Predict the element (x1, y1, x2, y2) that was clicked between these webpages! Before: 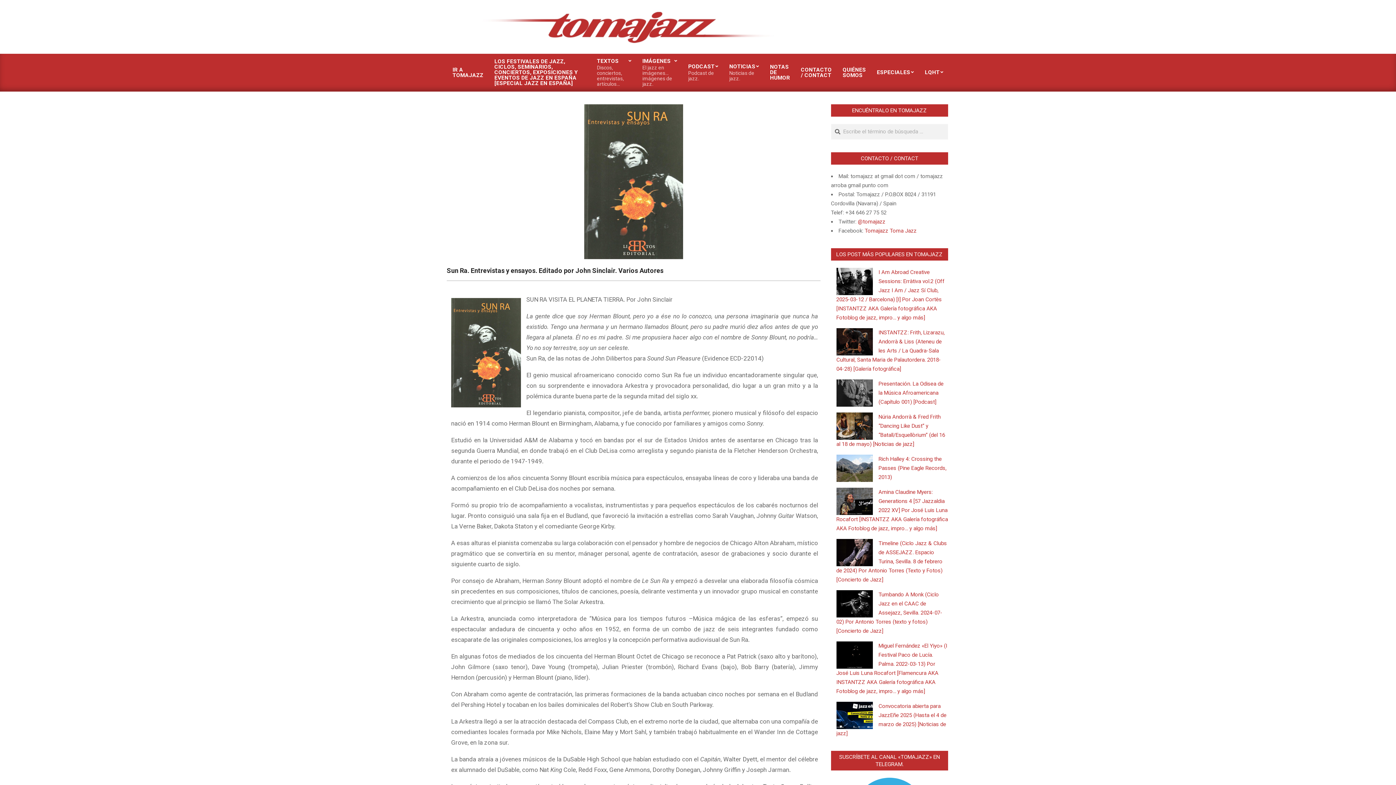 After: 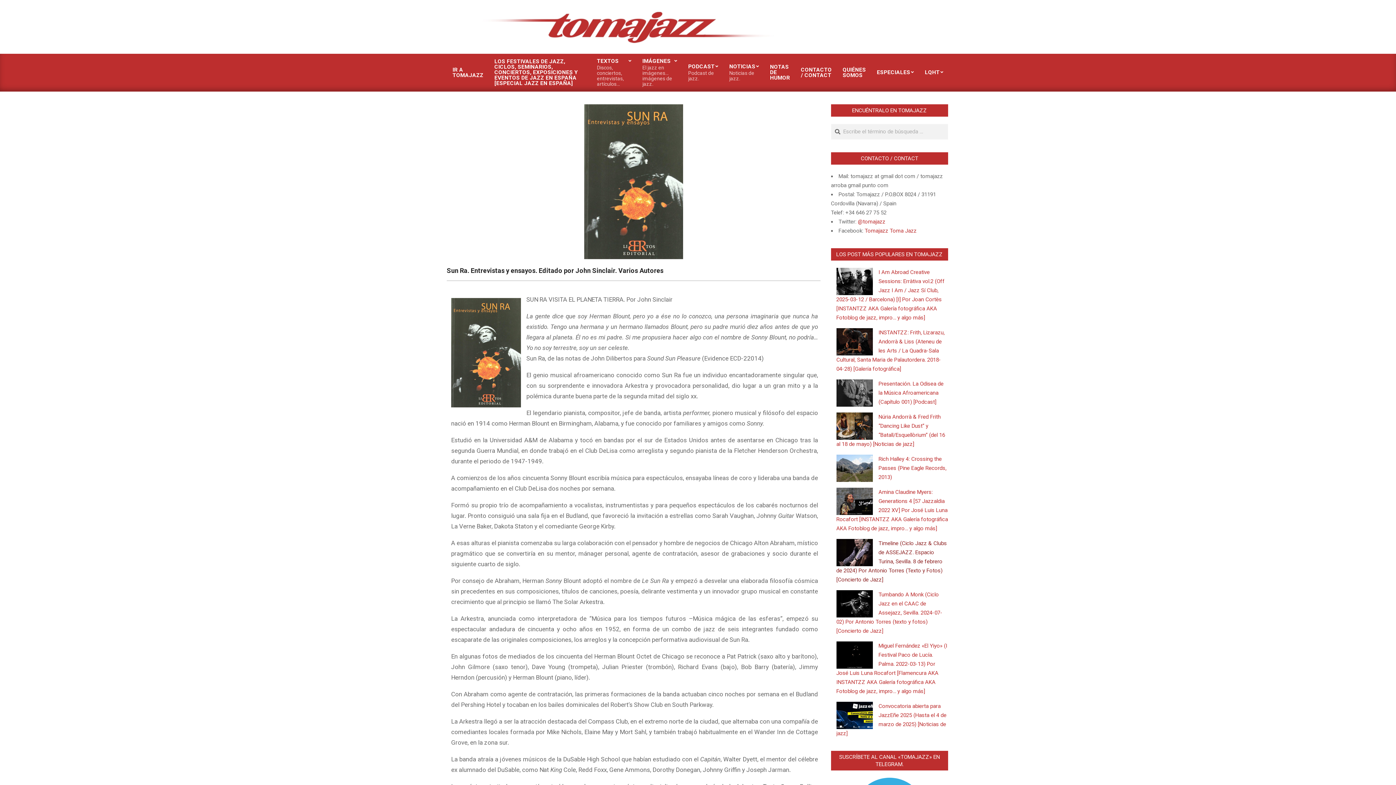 Action: bbox: (836, 540, 947, 583) label: Timeline (Ciclo Jazz & Clubs de ASSEJAZZ. Espacio Turina, Sevilla. 8 de febrero de 2024) Por Antonio Torres (Texto y Fotos) [Concierto de Jazz]